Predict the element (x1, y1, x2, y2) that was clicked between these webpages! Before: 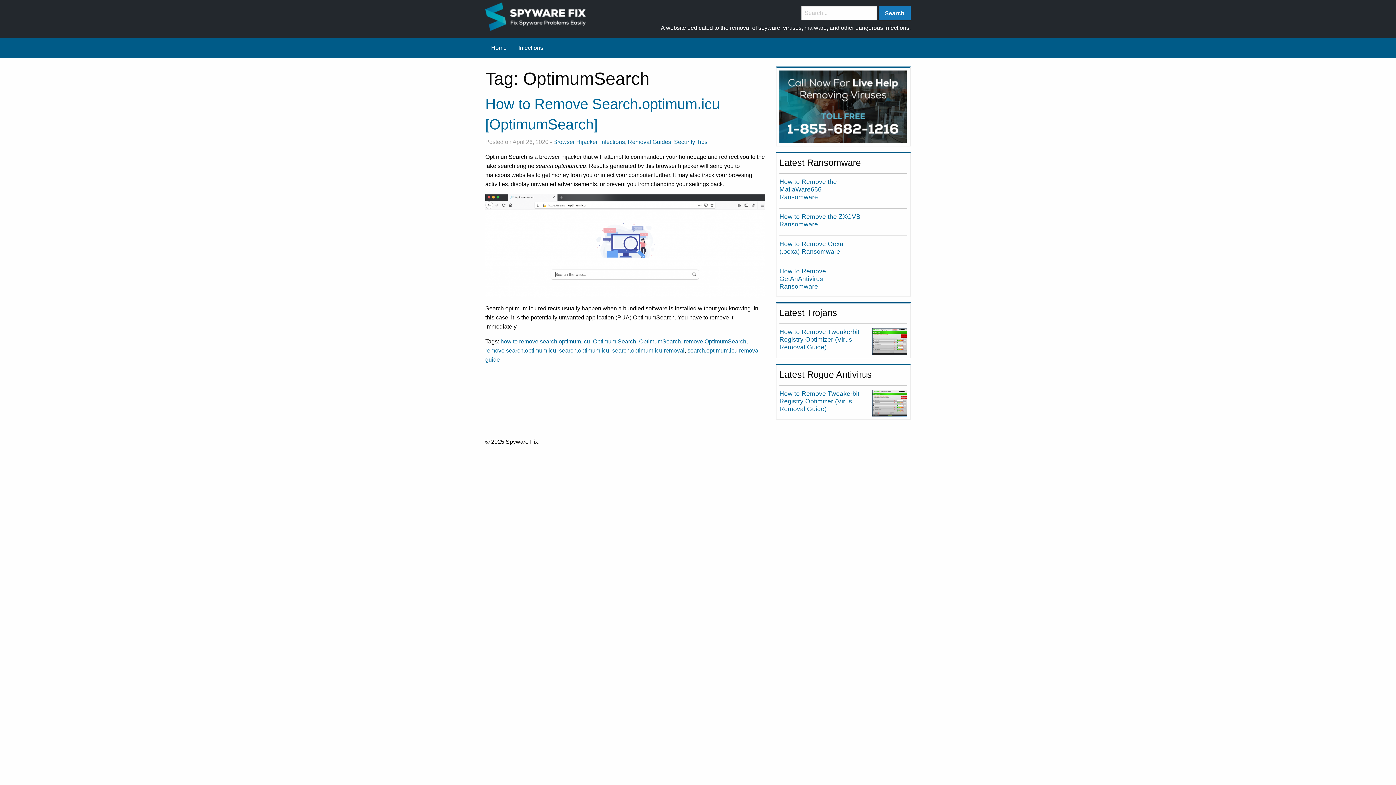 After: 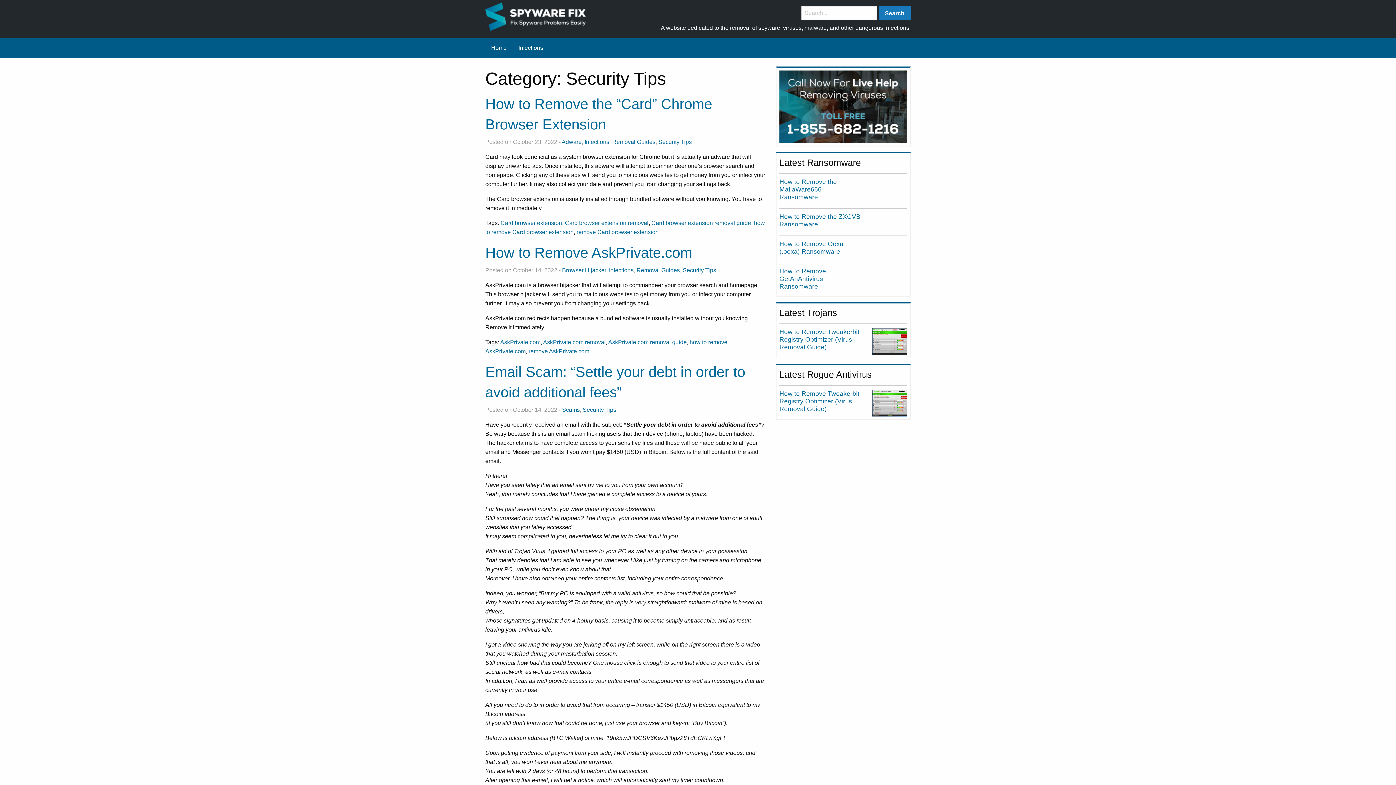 Action: label: Security Tips bbox: (674, 138, 707, 145)